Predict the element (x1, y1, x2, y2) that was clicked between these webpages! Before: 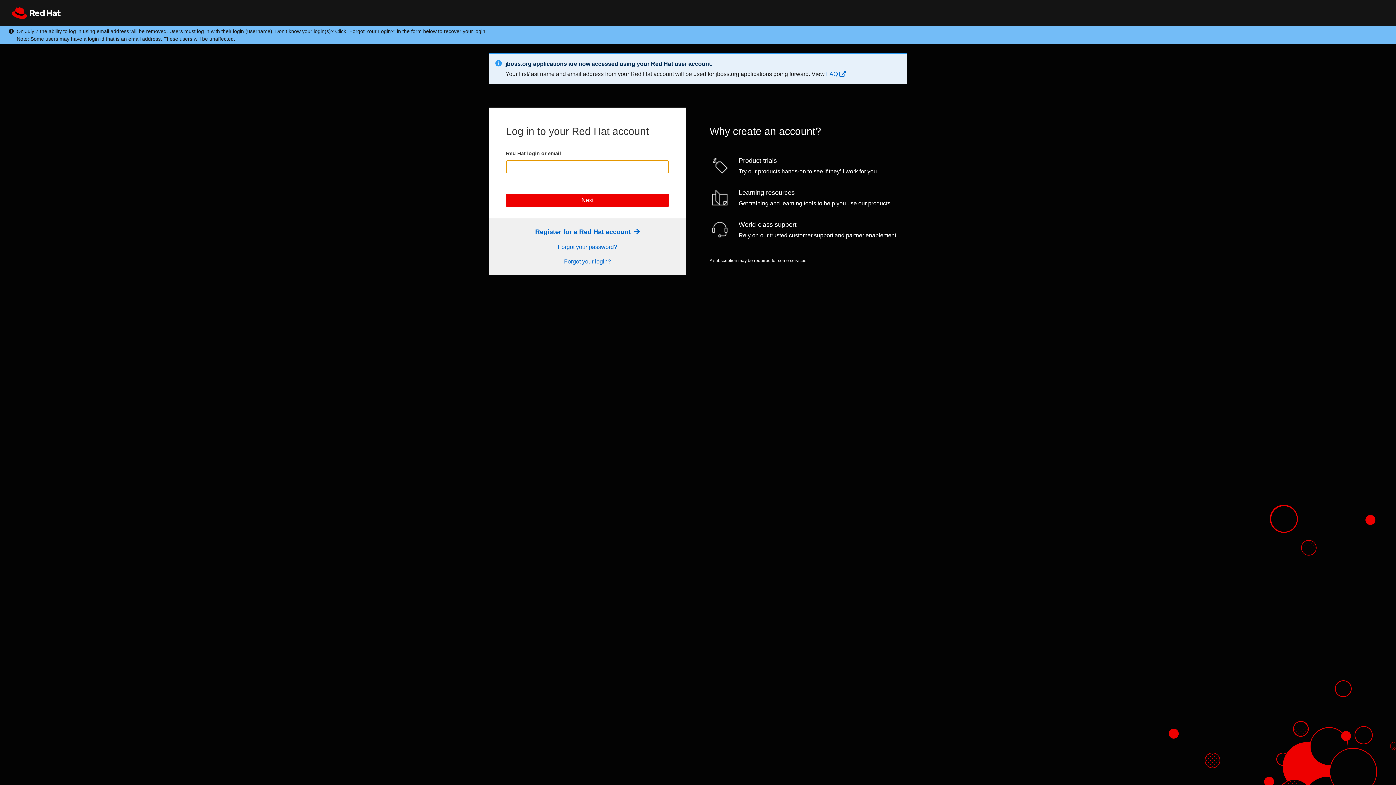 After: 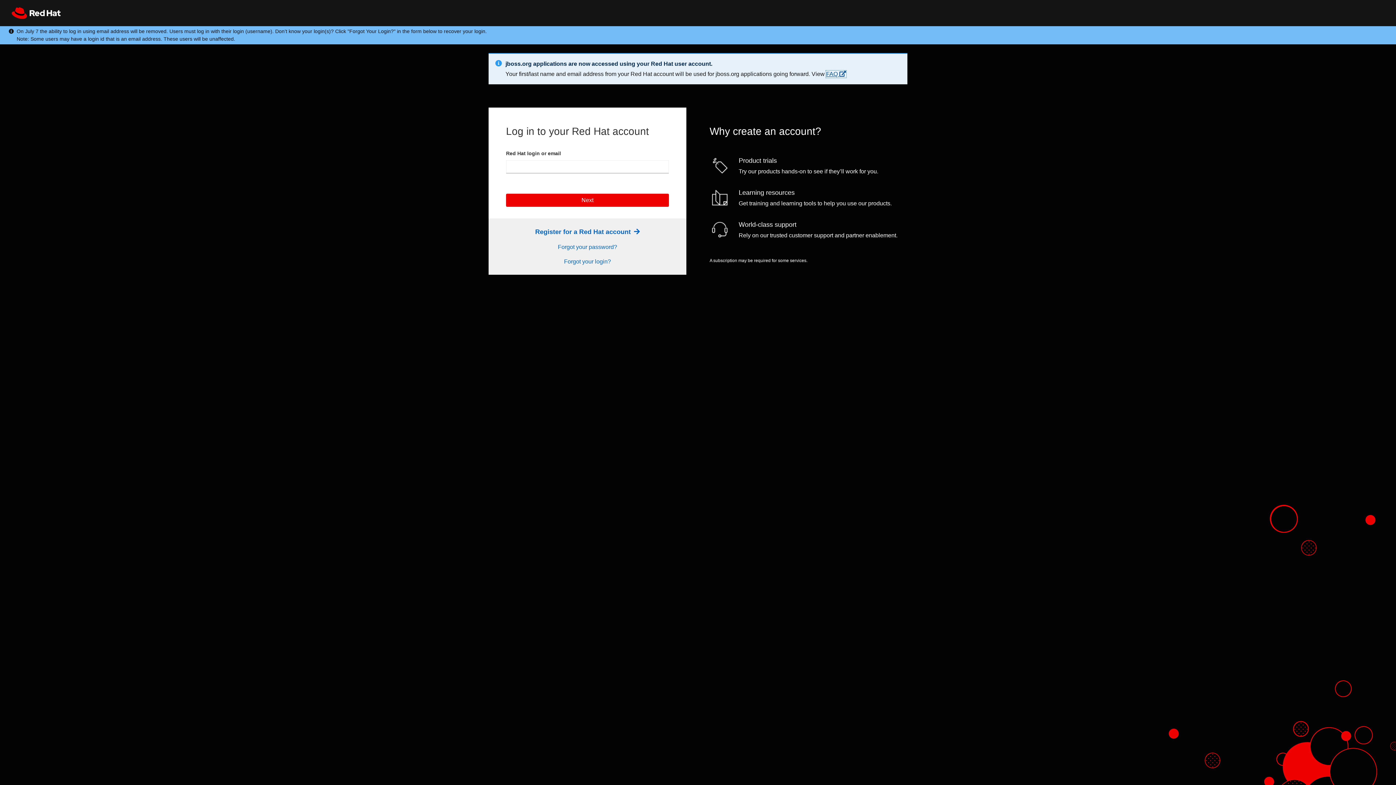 Action: bbox: (826, 70, 846, 77) label: FAQ 